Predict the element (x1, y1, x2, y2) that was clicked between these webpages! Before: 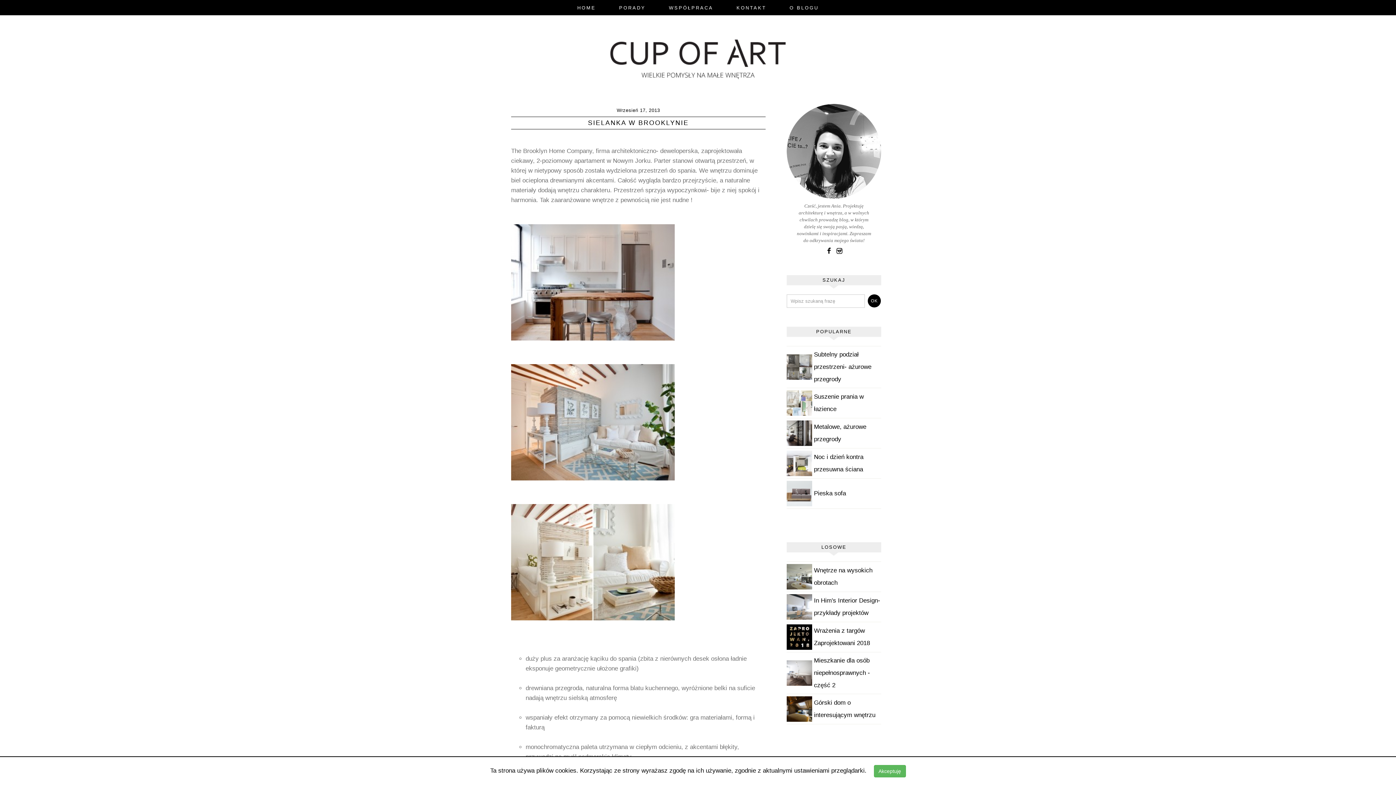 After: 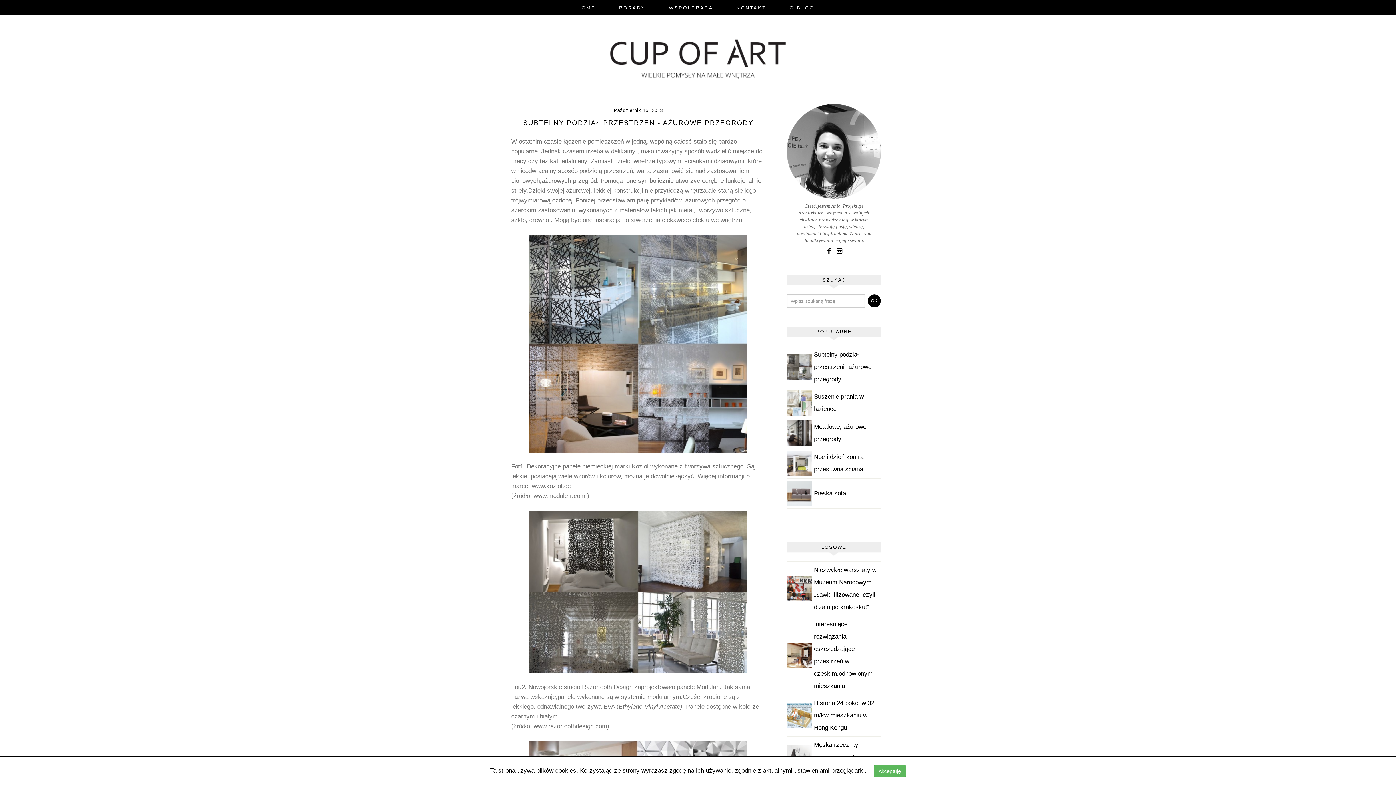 Action: bbox: (814, 351, 871, 382) label: Subtelny podział przestrzeni- ażurowe przegrody